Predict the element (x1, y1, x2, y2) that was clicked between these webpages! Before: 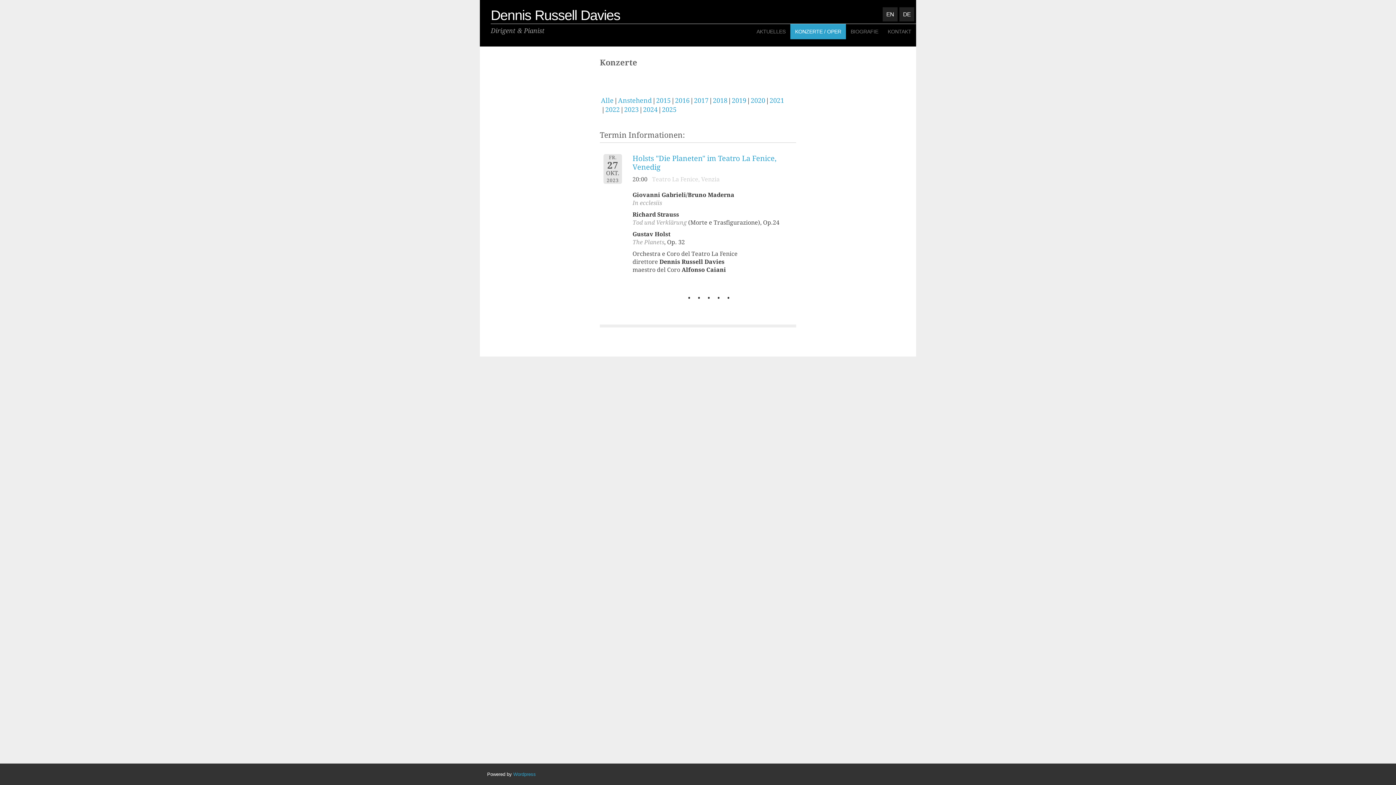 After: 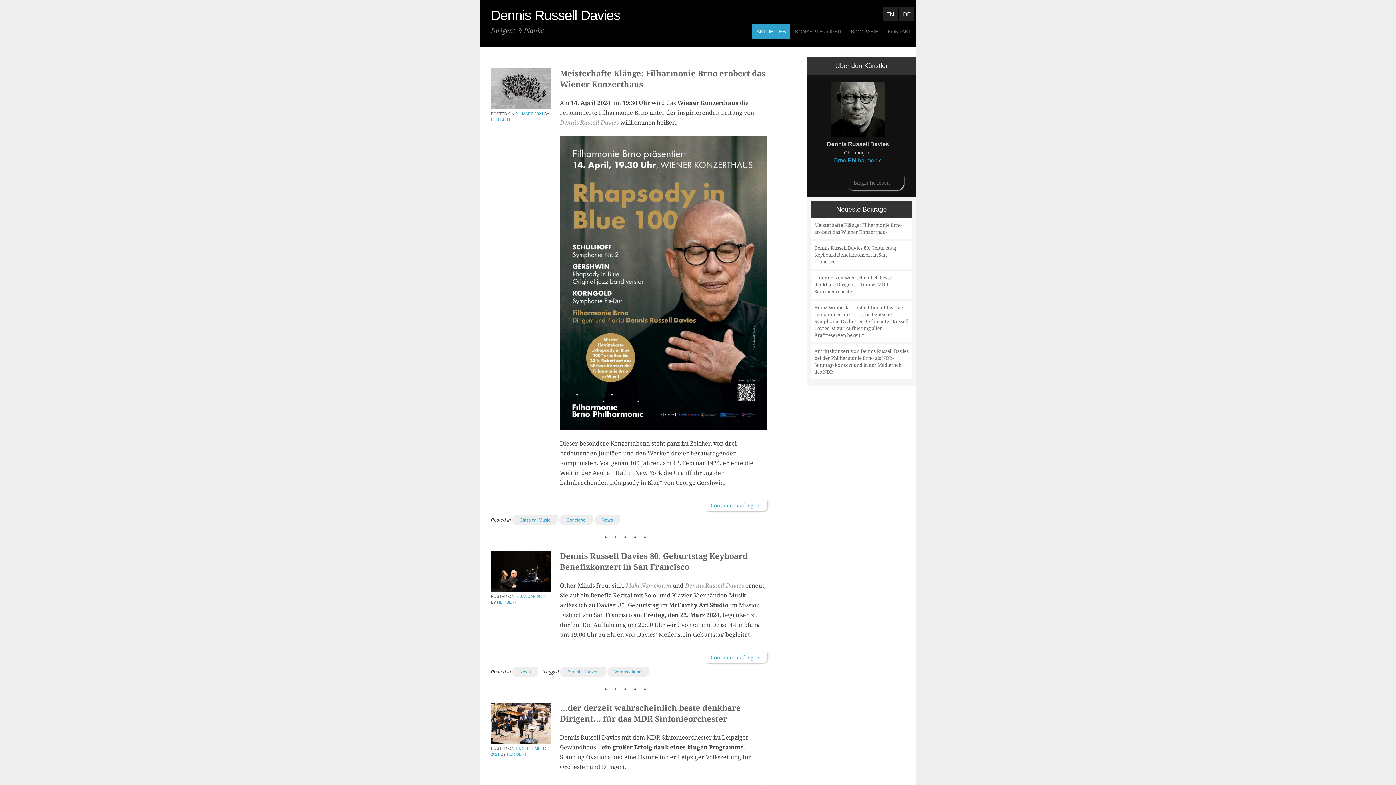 Action: bbox: (752, 24, 790, 39) label: AKTUELLES